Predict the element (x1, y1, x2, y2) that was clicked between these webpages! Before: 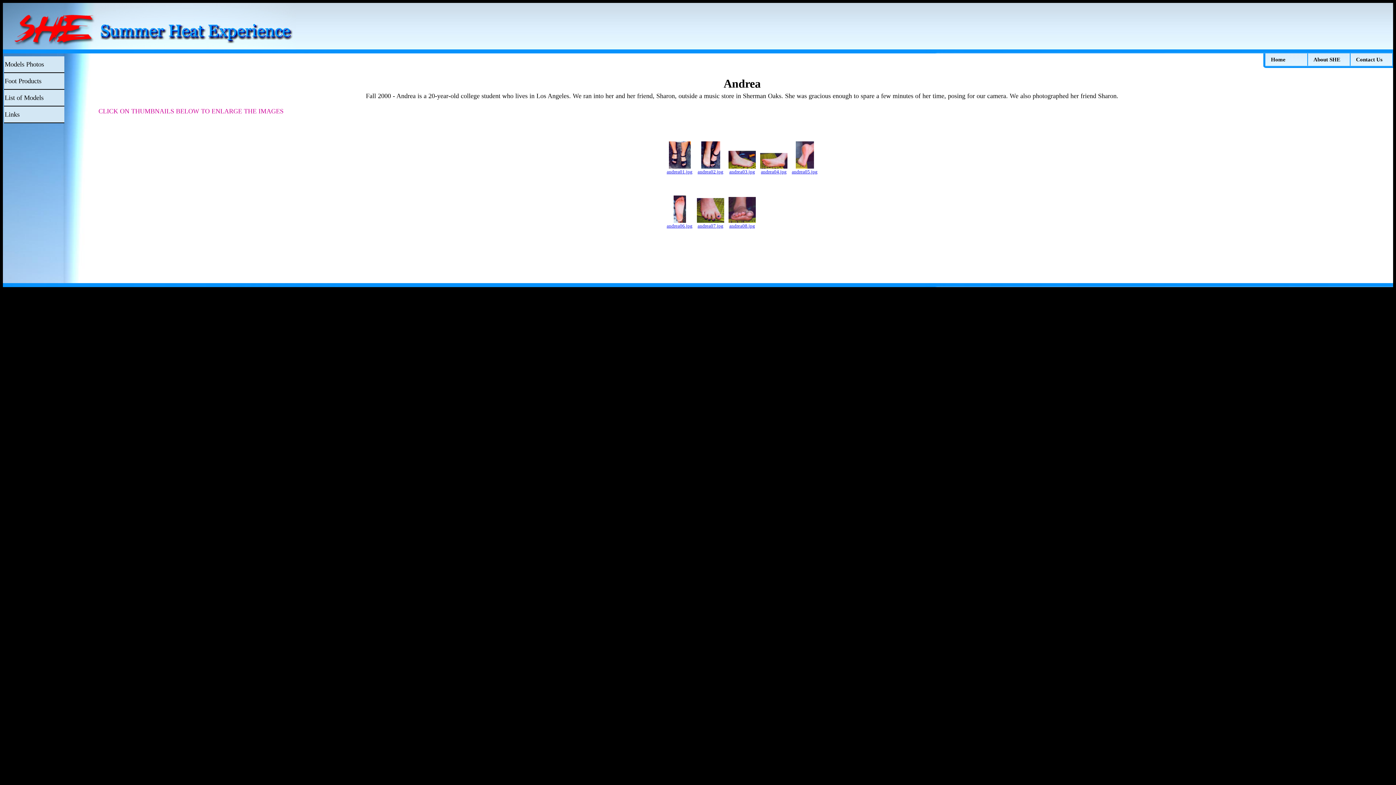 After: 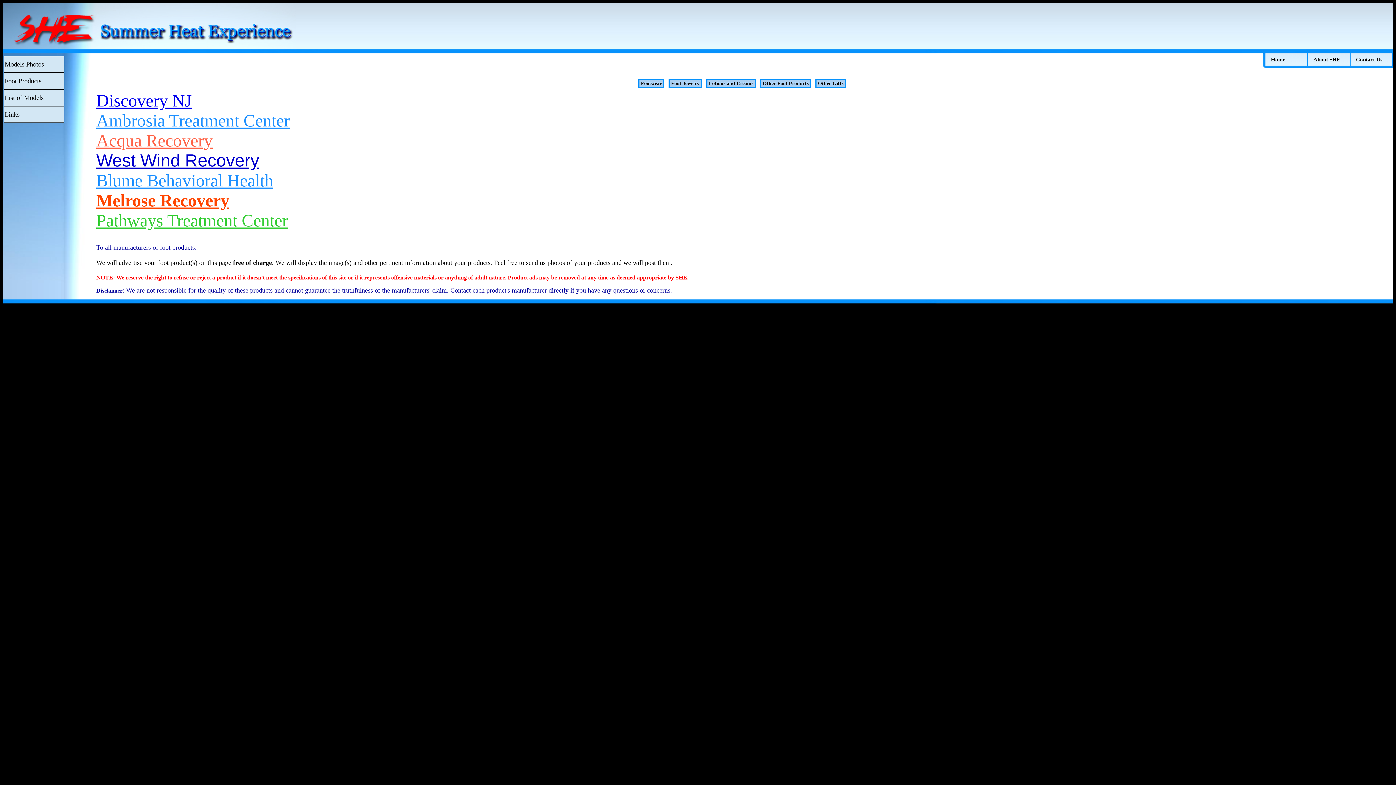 Action: label: Foot Products bbox: (4, 73, 64, 89)